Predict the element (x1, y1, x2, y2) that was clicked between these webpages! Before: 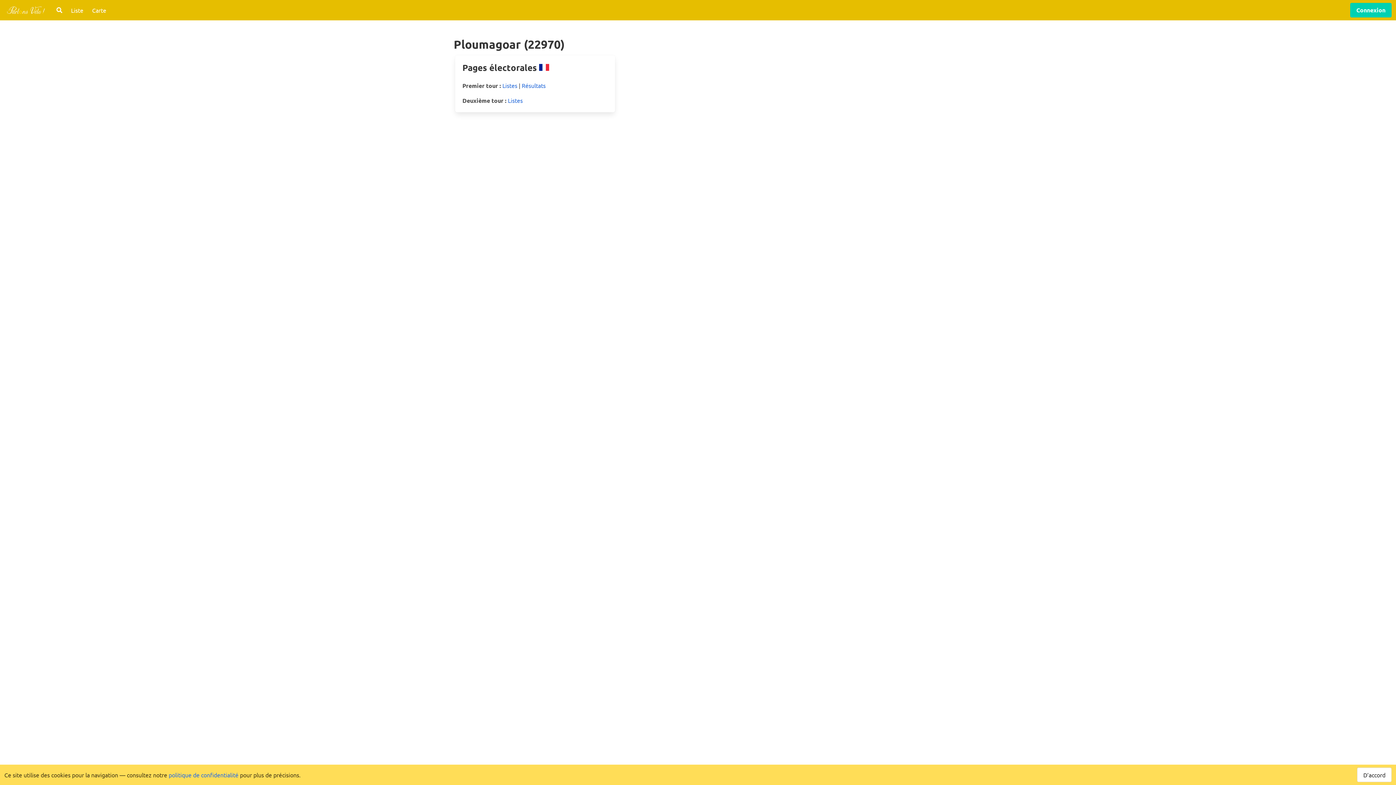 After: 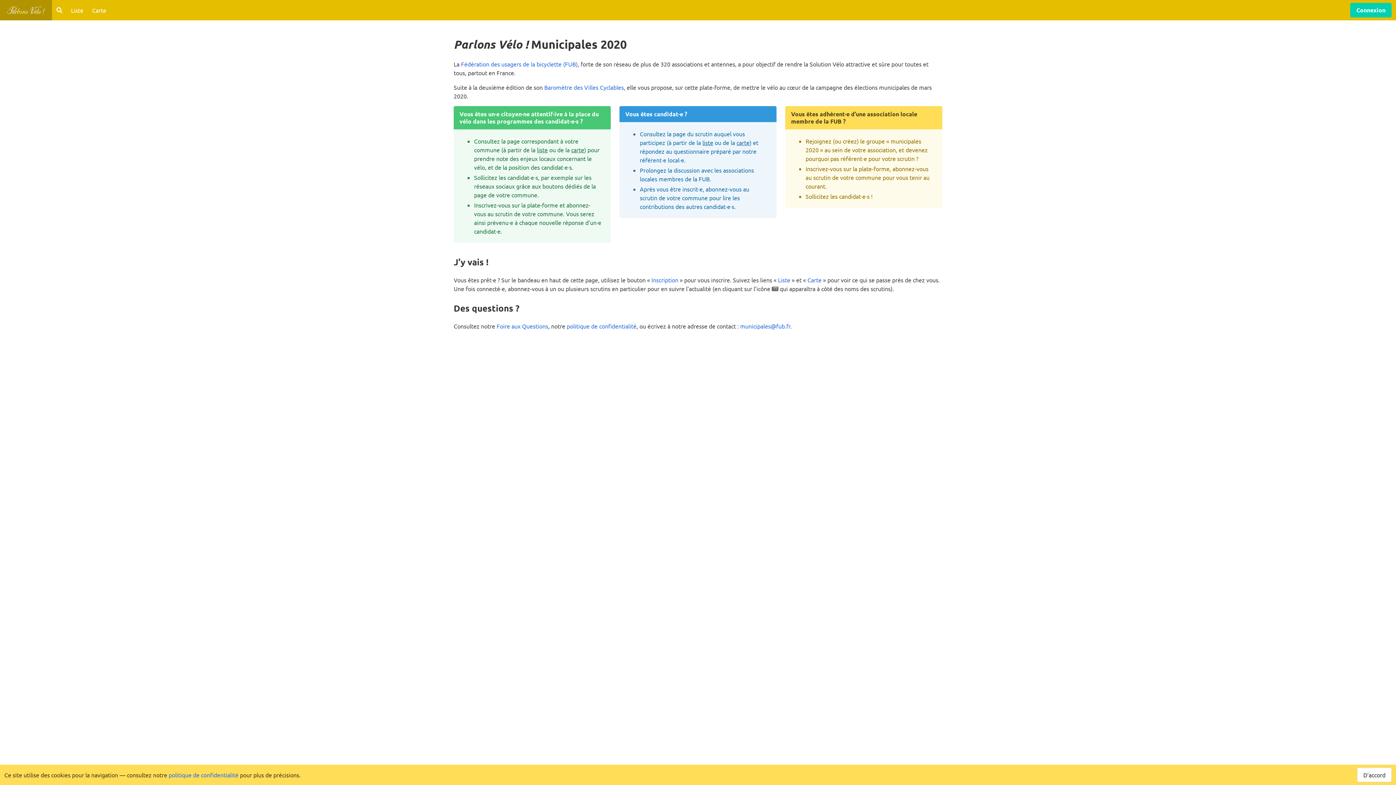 Action: bbox: (0, 0, 52, 20)